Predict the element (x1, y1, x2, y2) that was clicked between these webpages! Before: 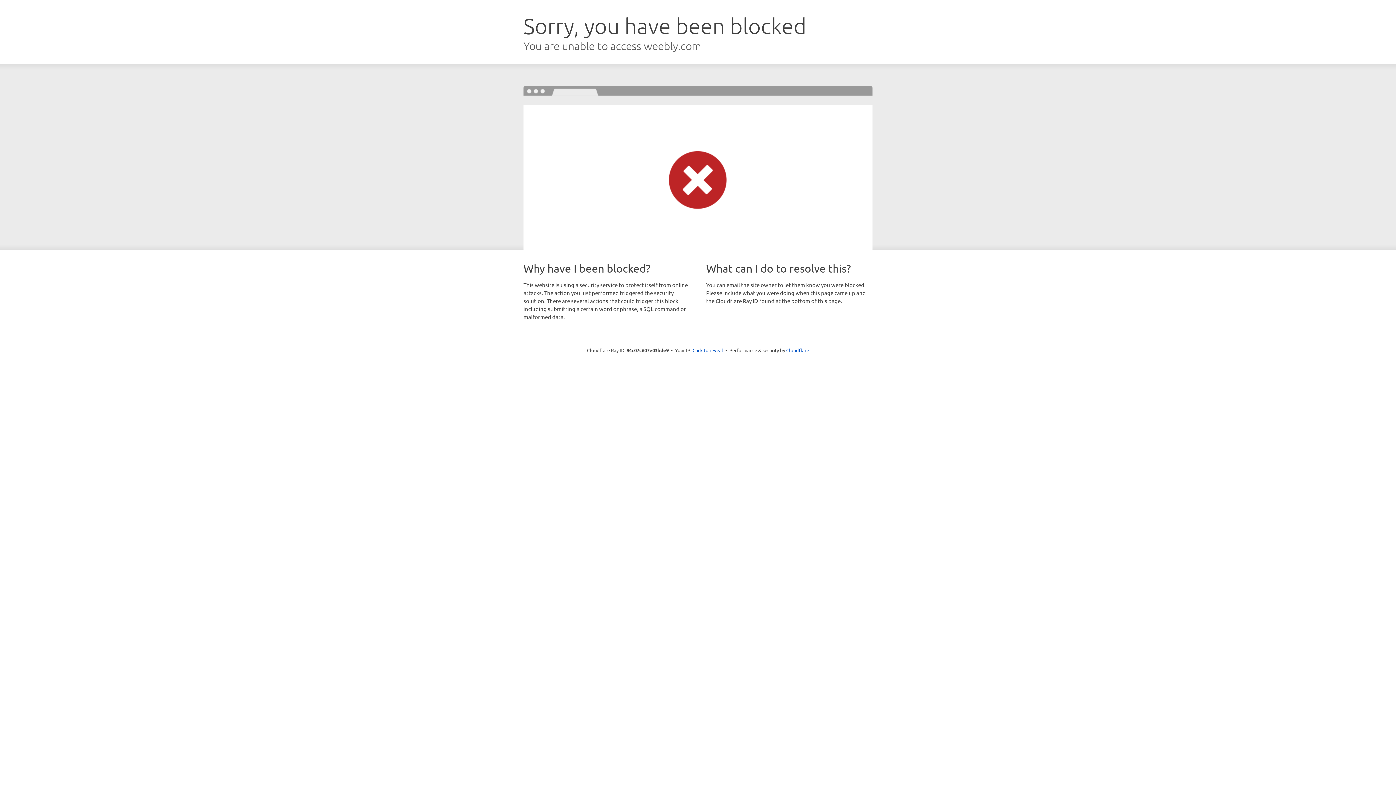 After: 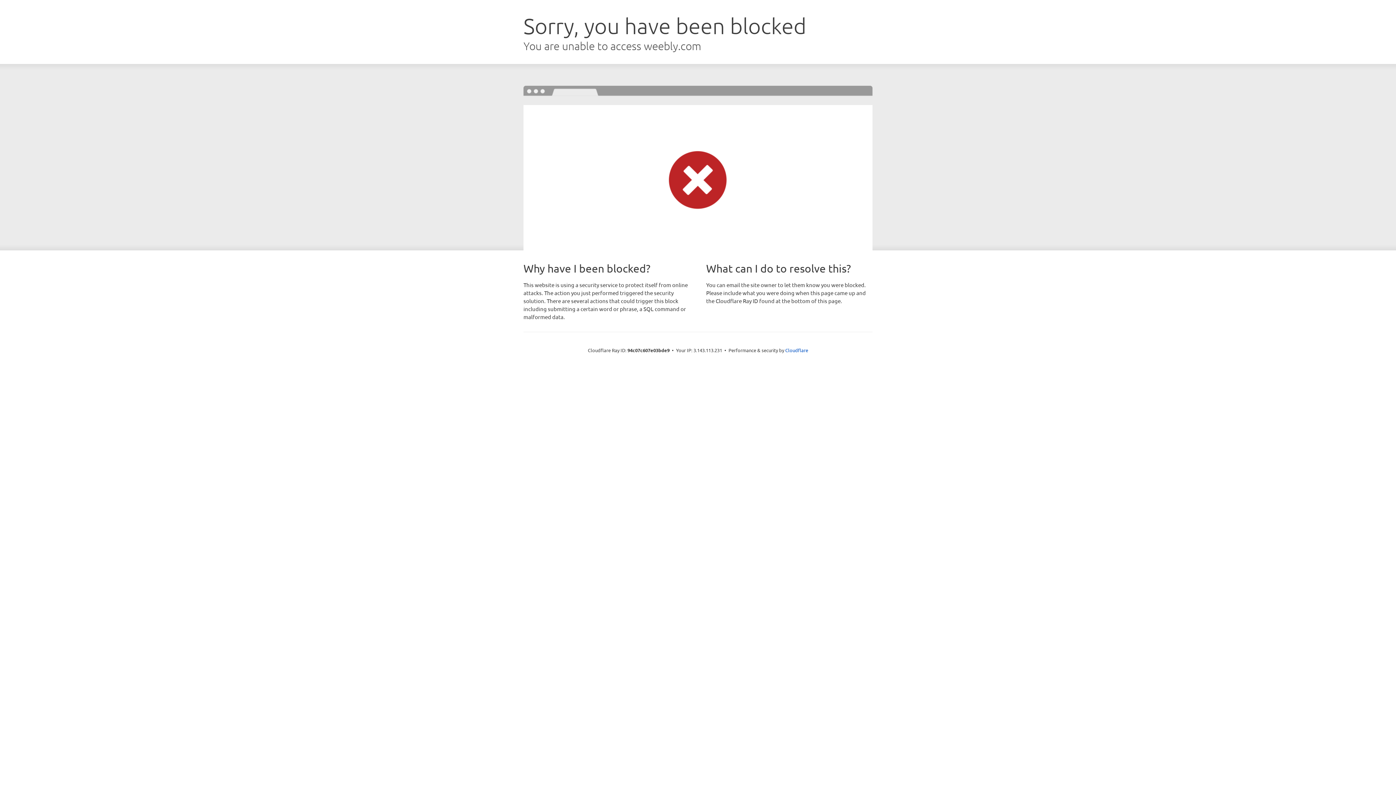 Action: label: Click to reveal bbox: (692, 346, 723, 353)